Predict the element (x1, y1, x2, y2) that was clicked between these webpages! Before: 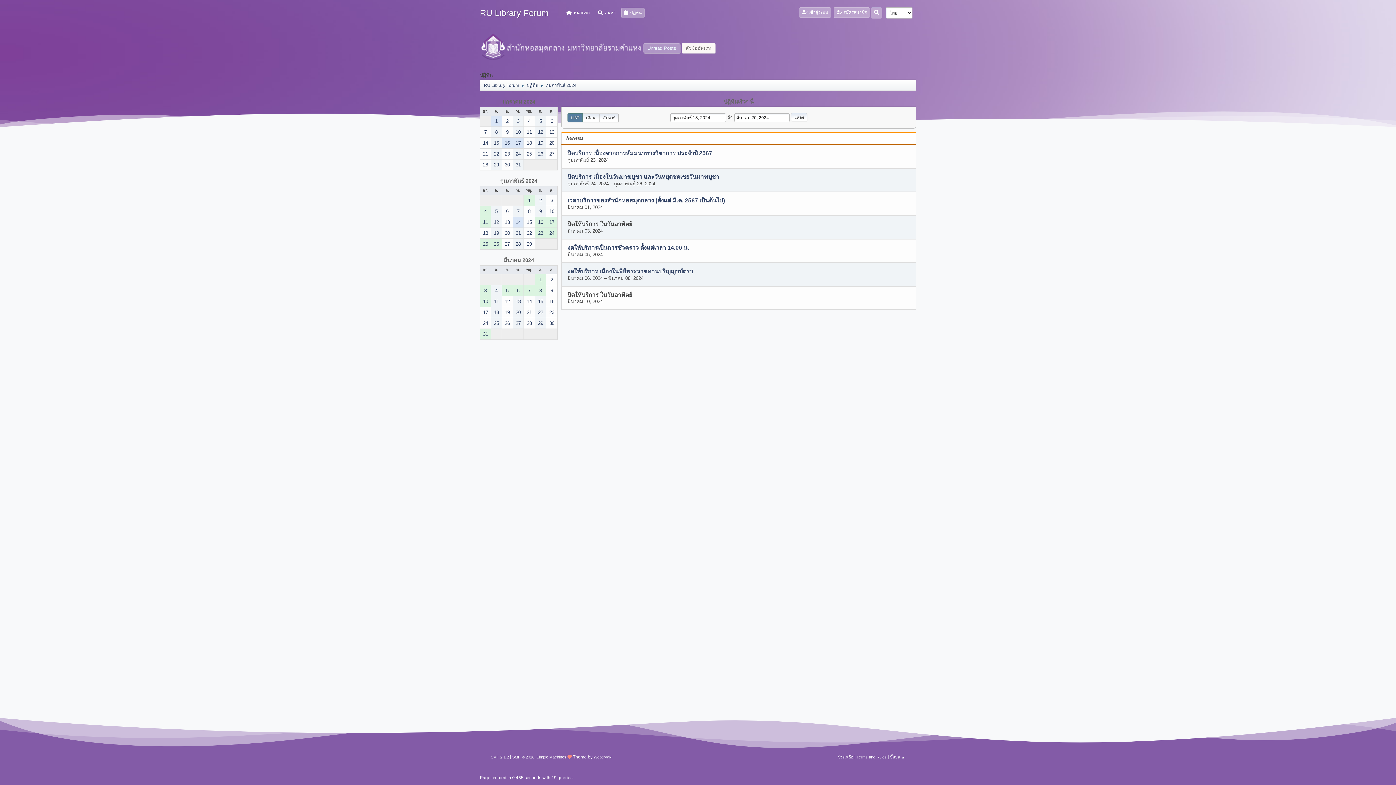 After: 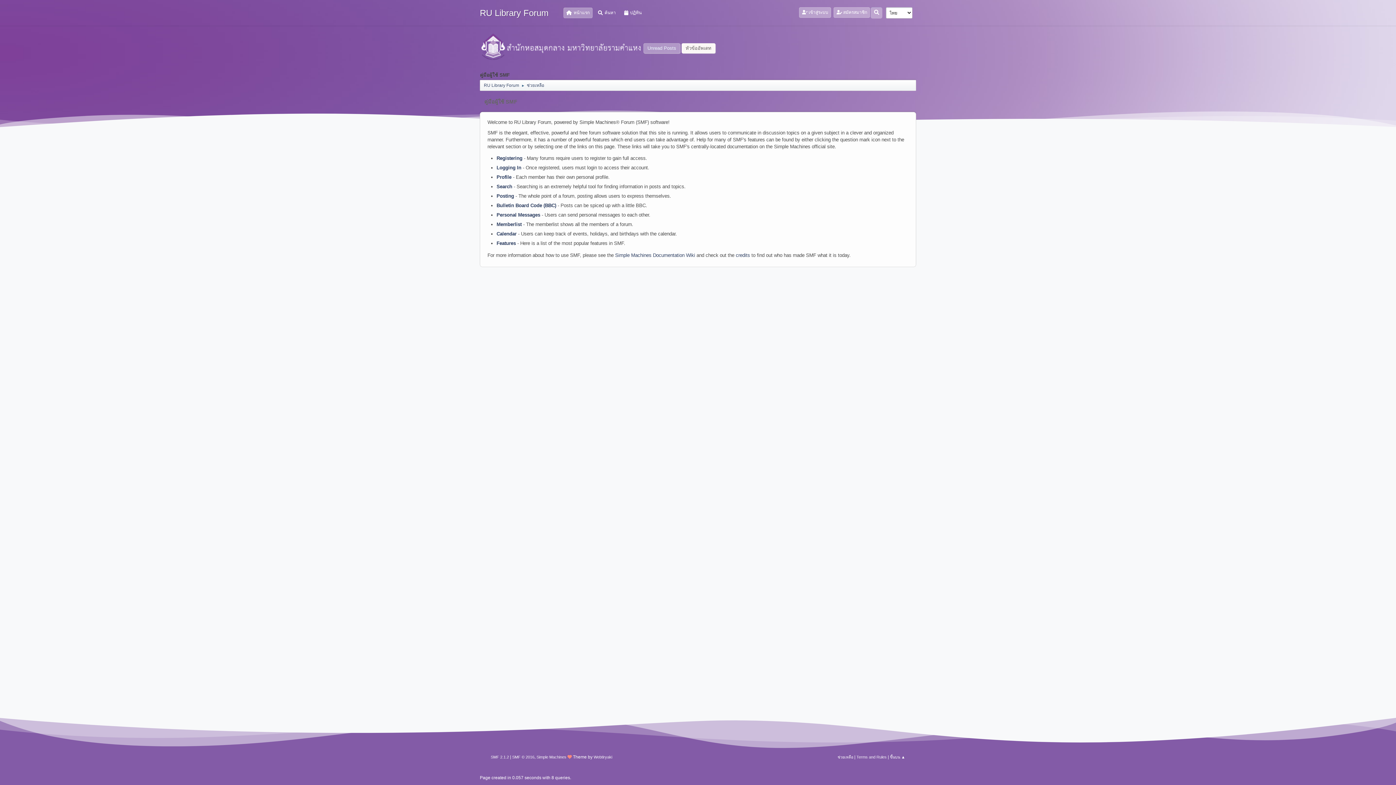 Action: label: ช่วยเหลือ bbox: (837, 755, 853, 759)